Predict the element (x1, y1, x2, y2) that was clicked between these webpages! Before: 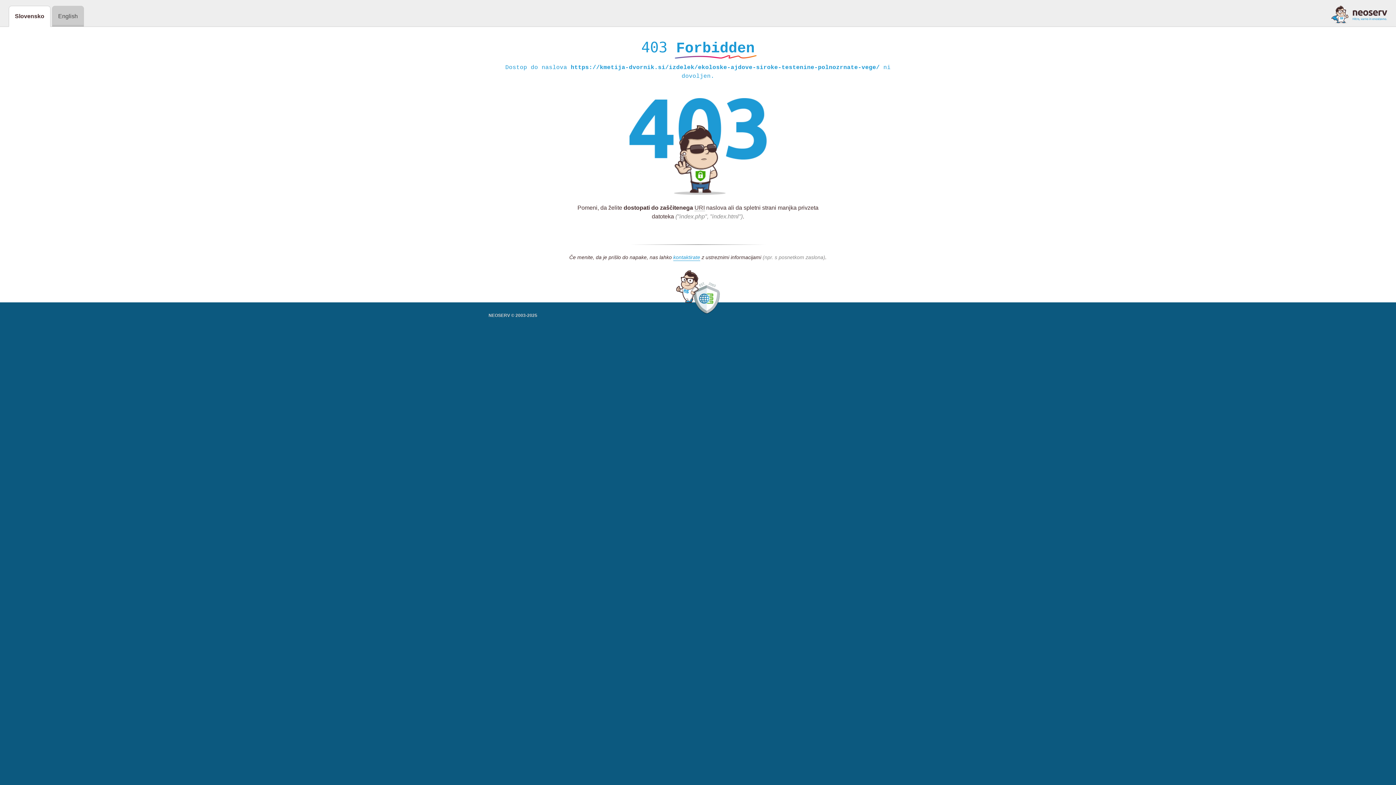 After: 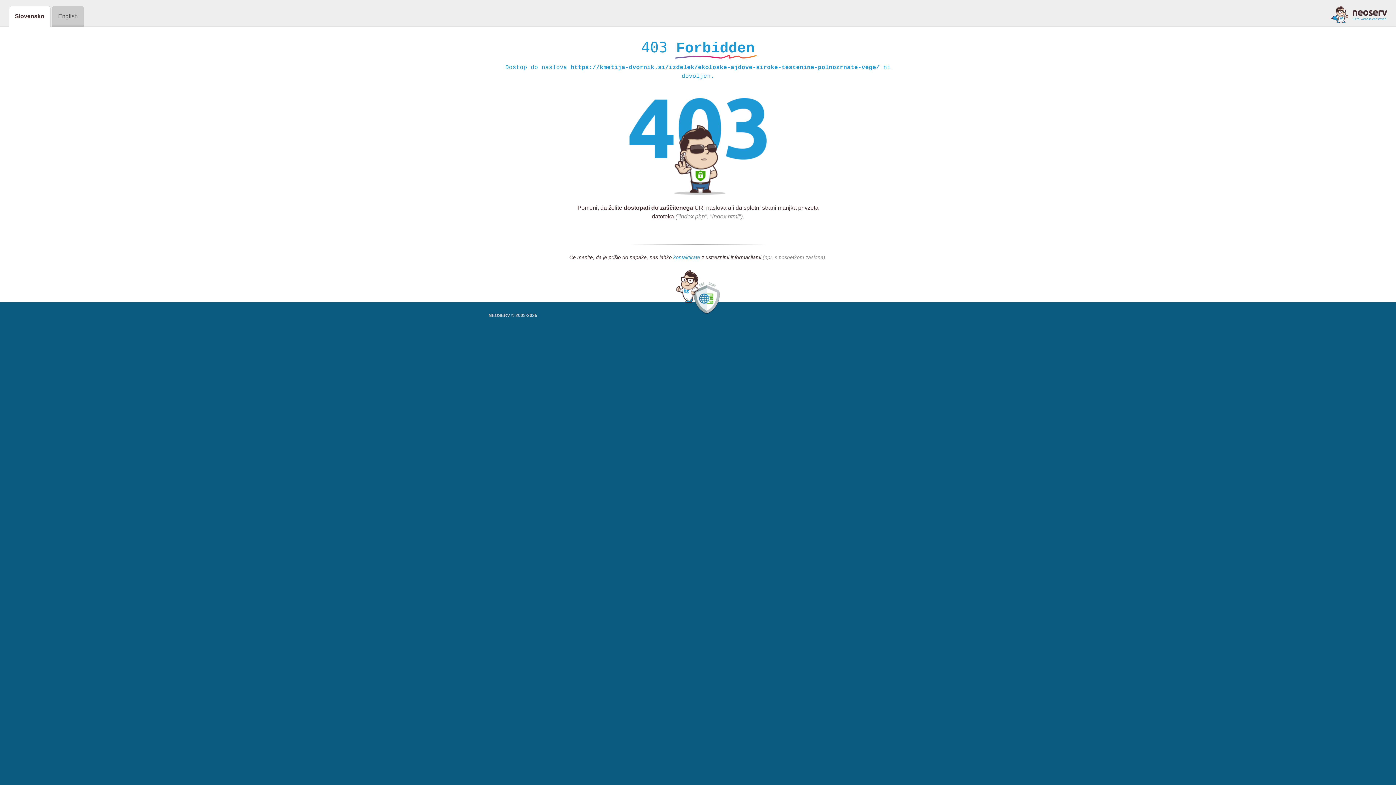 Action: bbox: (673, 254, 700, 261) label: kontaktirate